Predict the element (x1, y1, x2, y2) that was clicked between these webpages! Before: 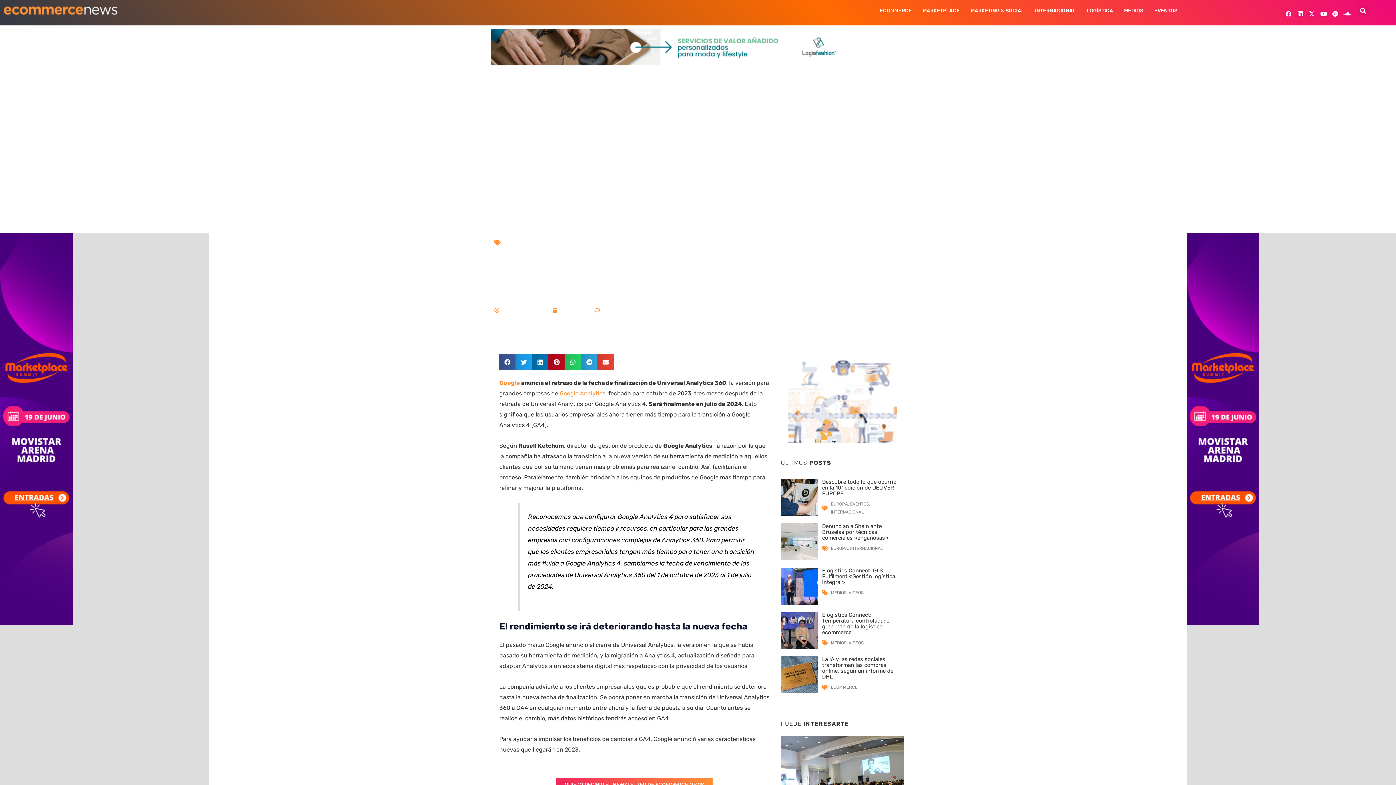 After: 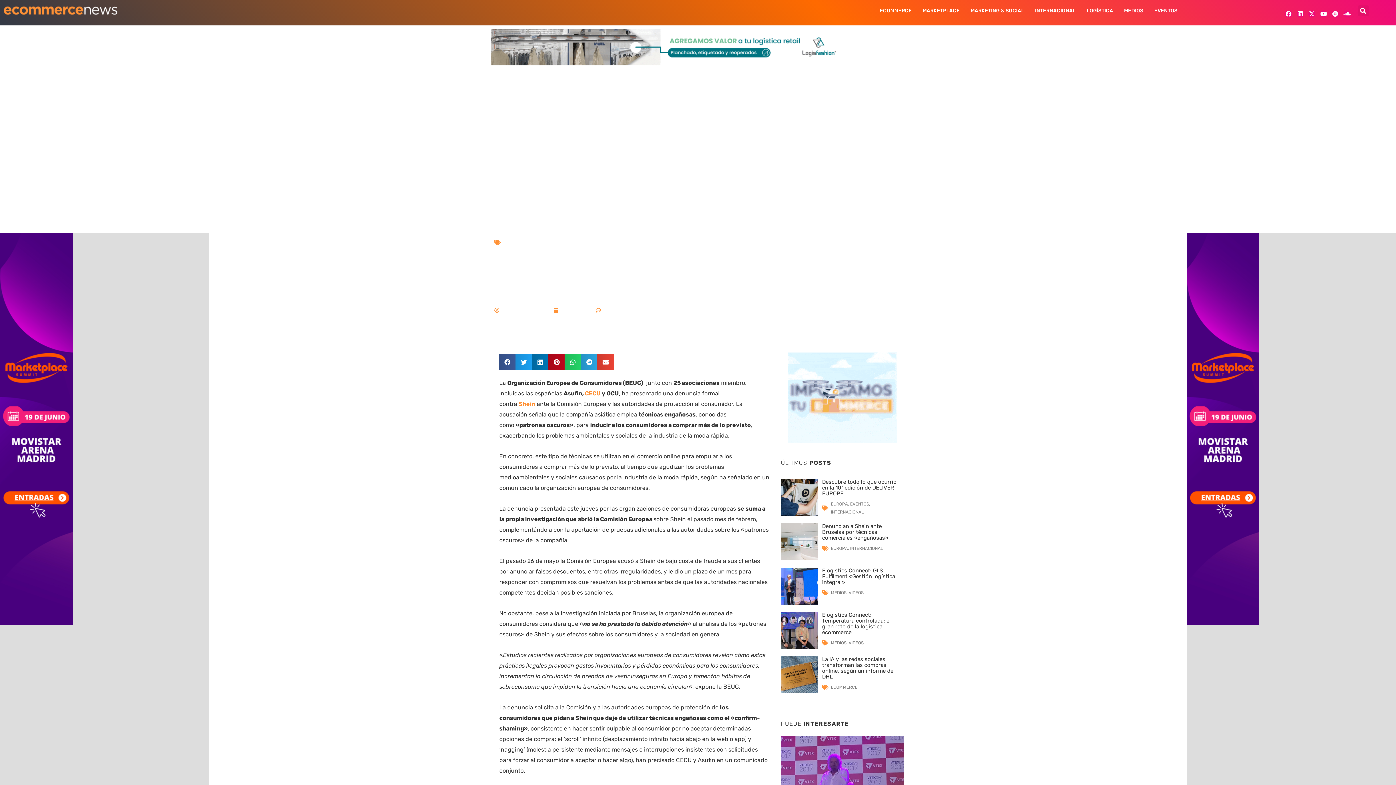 Action: bbox: (781, 523, 818, 560)